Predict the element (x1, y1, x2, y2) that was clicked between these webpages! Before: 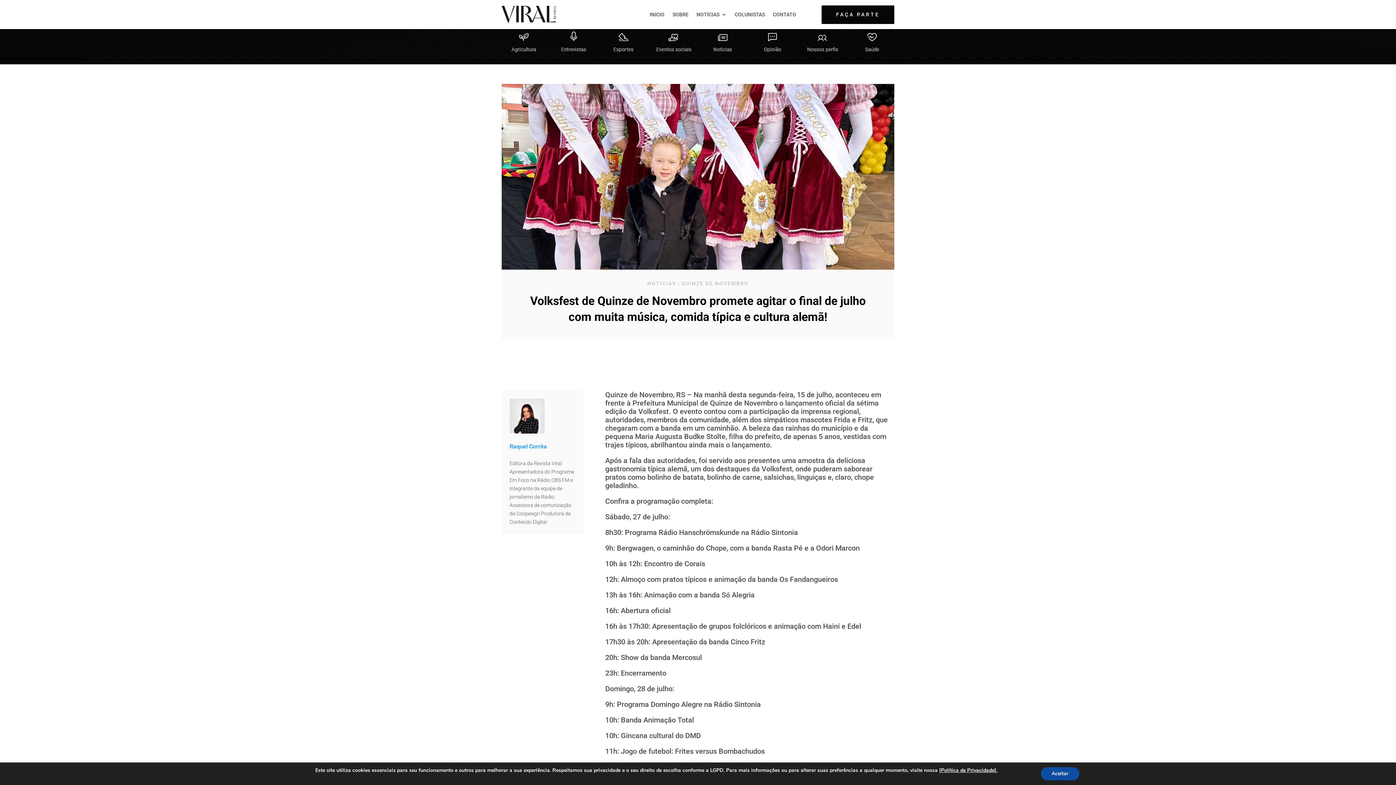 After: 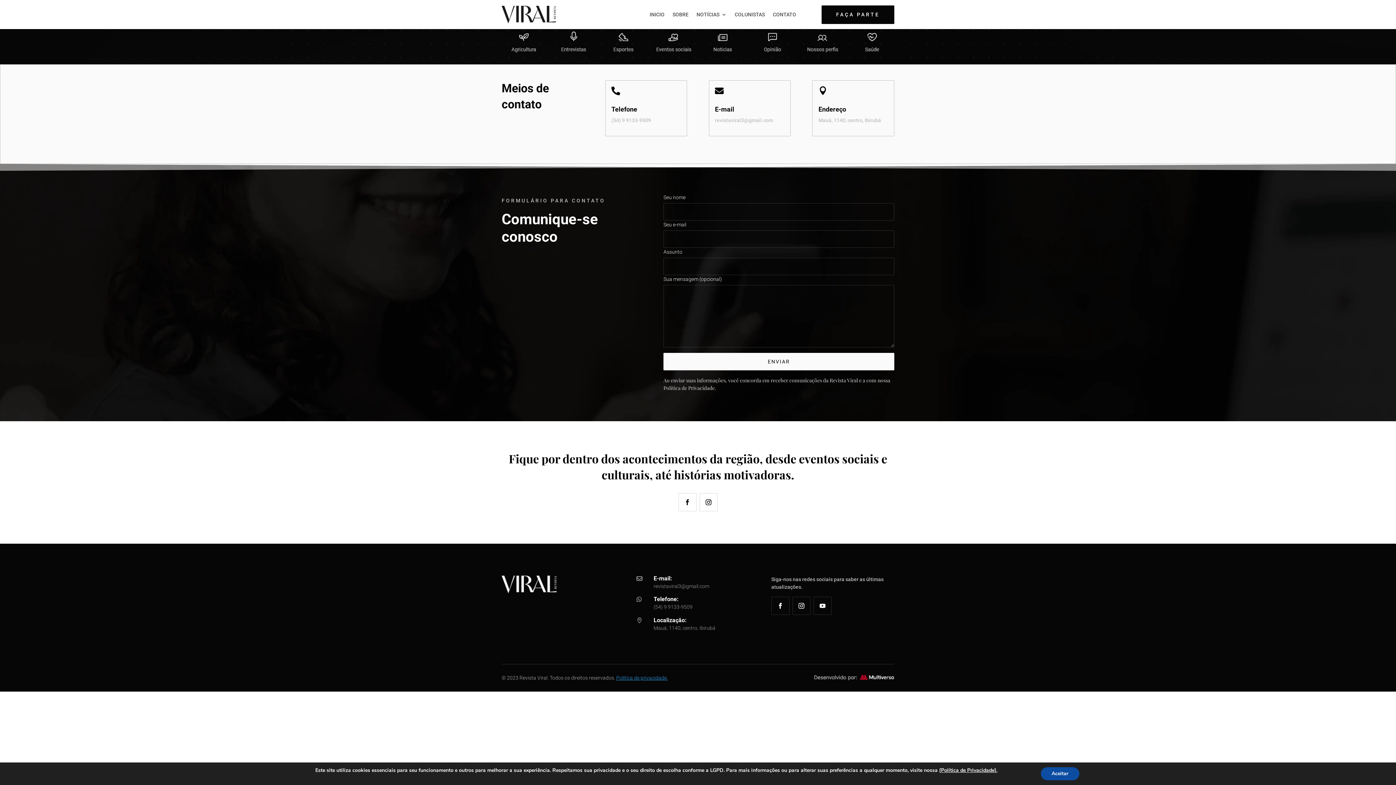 Action: label: FAÇA PARTE bbox: (821, 5, 894, 23)